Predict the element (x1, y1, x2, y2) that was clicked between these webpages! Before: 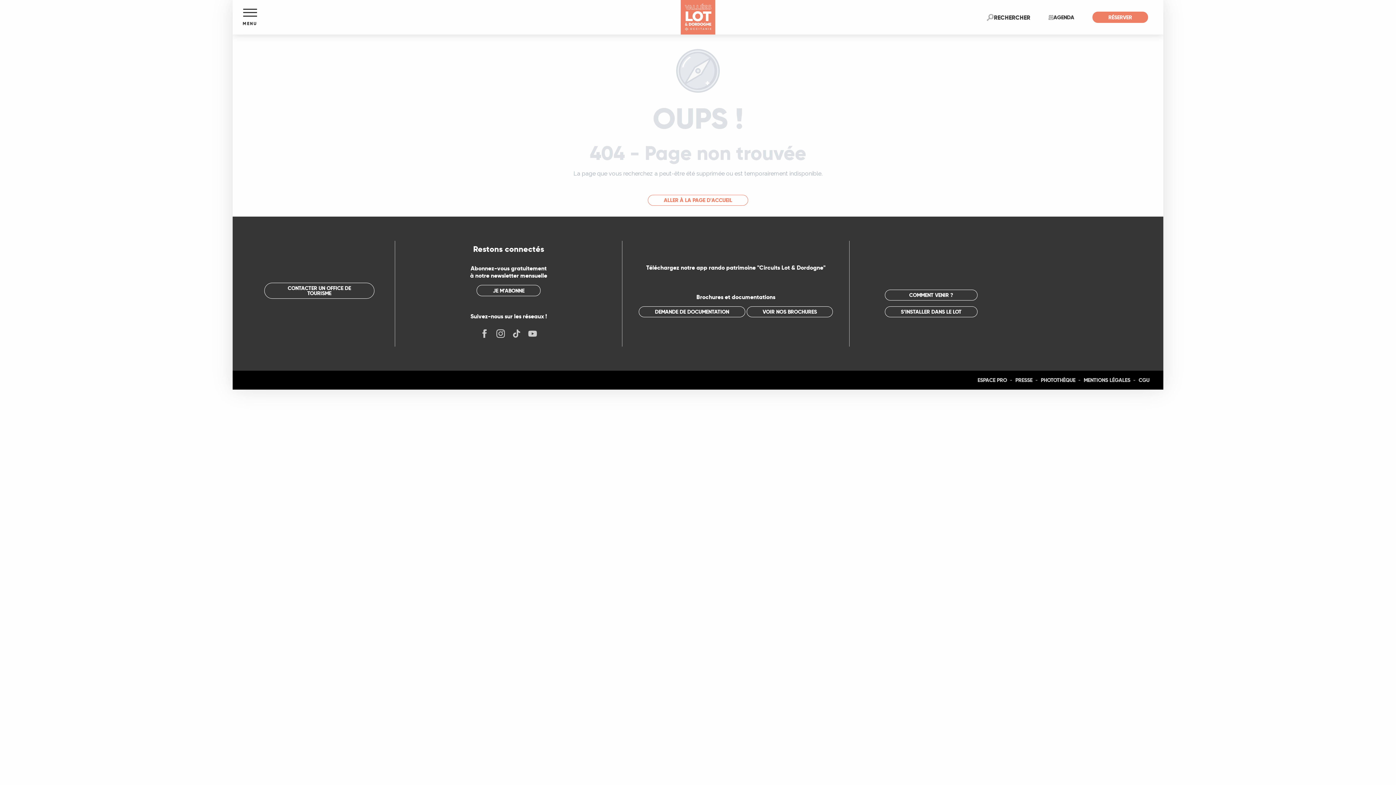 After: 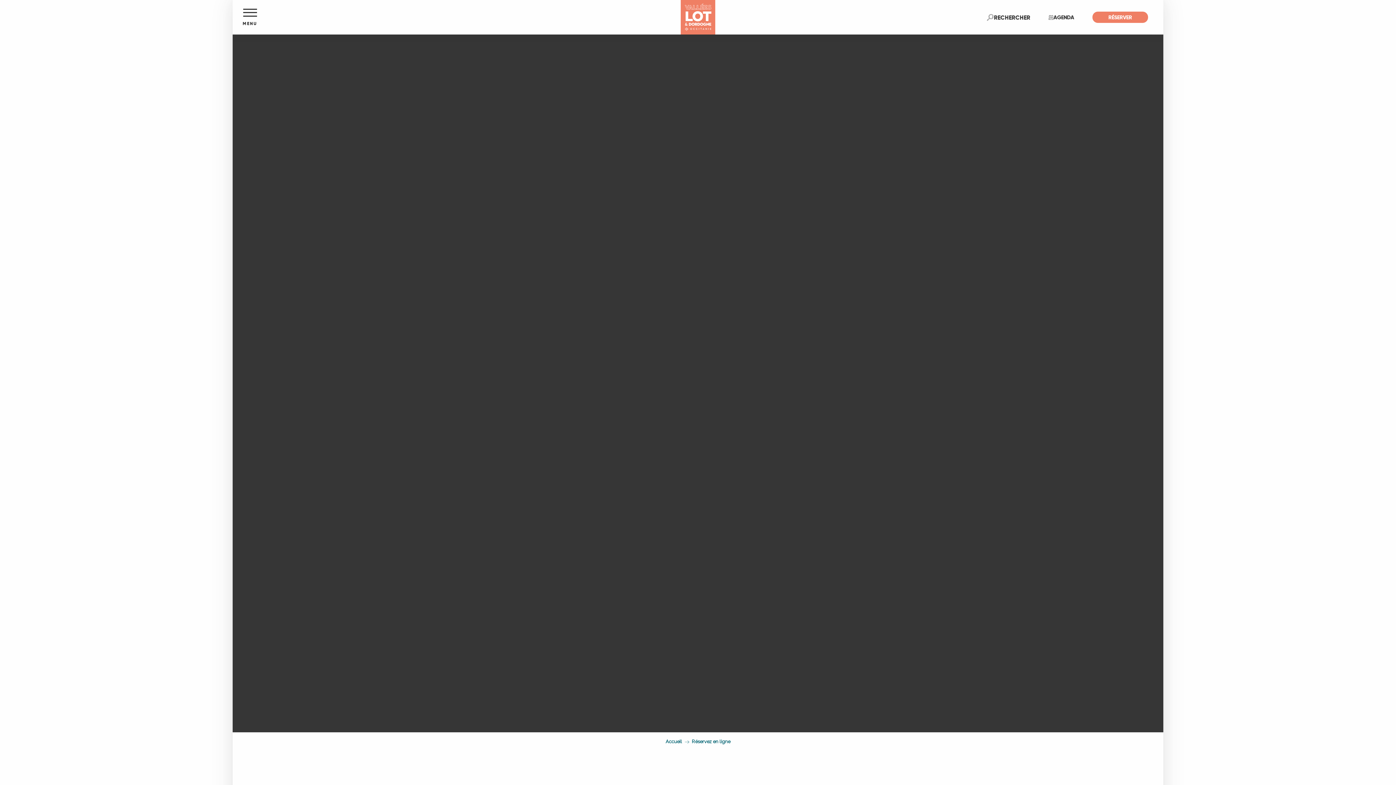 Action: label: RÉSERVER bbox: (1092, 11, 1148, 22)